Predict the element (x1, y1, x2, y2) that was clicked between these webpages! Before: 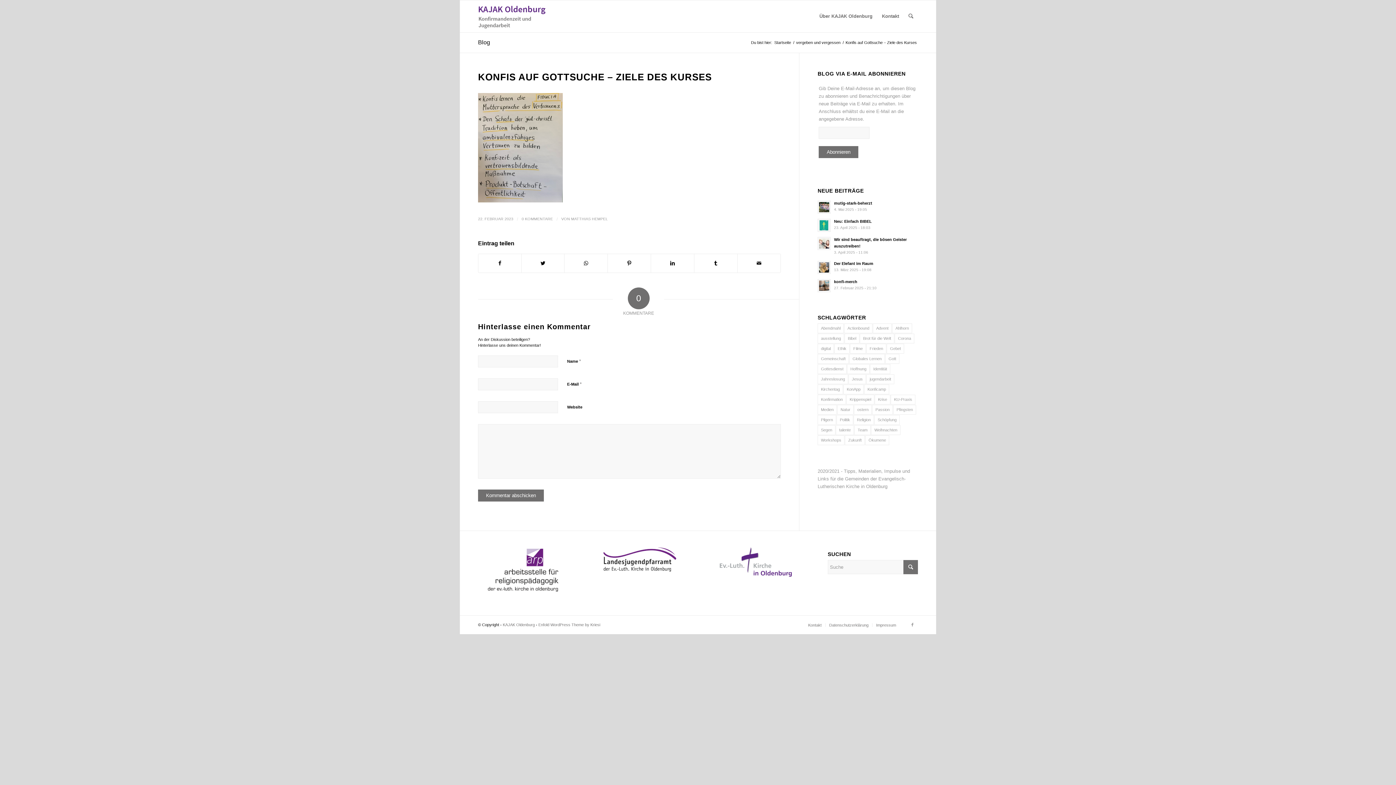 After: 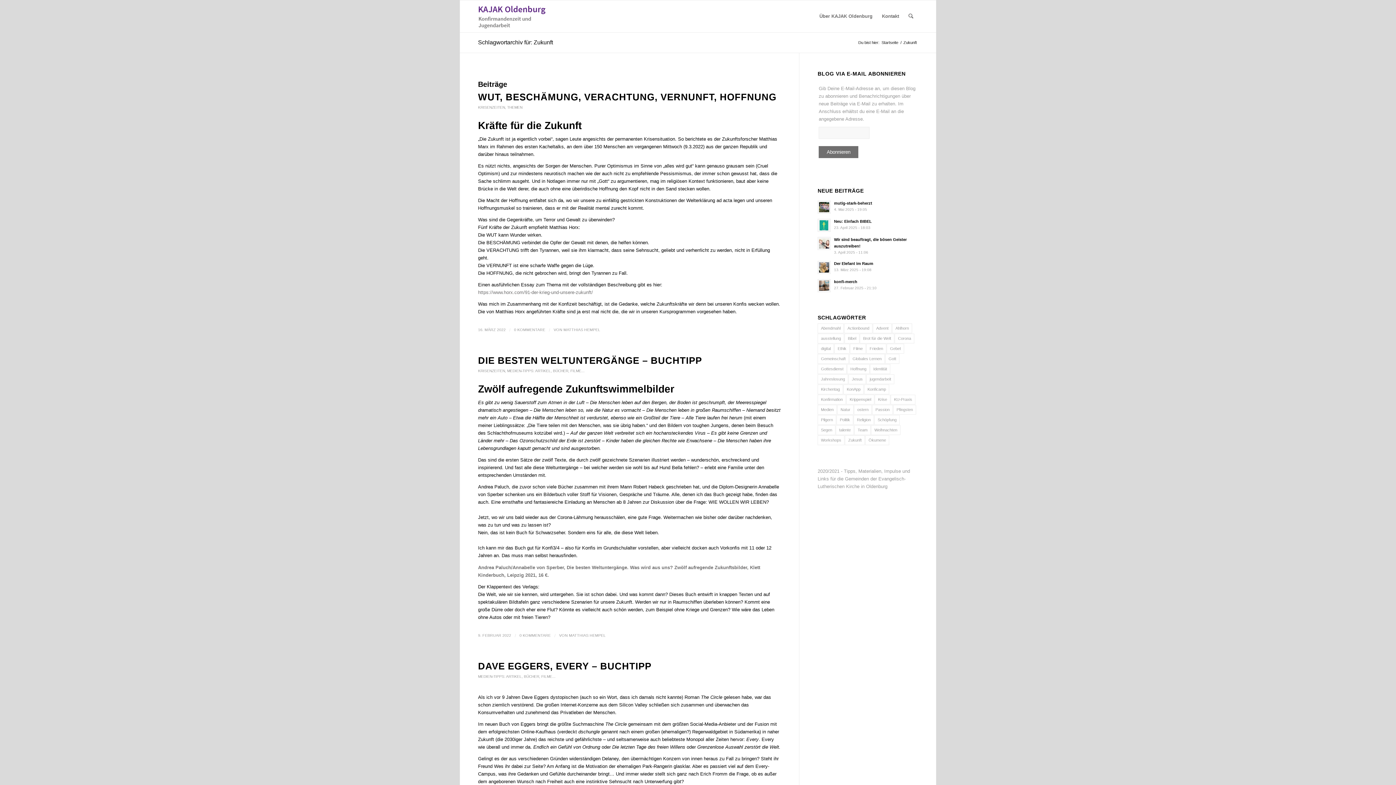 Action: label: Zukunft (6 Einträge) bbox: (845, 435, 865, 445)